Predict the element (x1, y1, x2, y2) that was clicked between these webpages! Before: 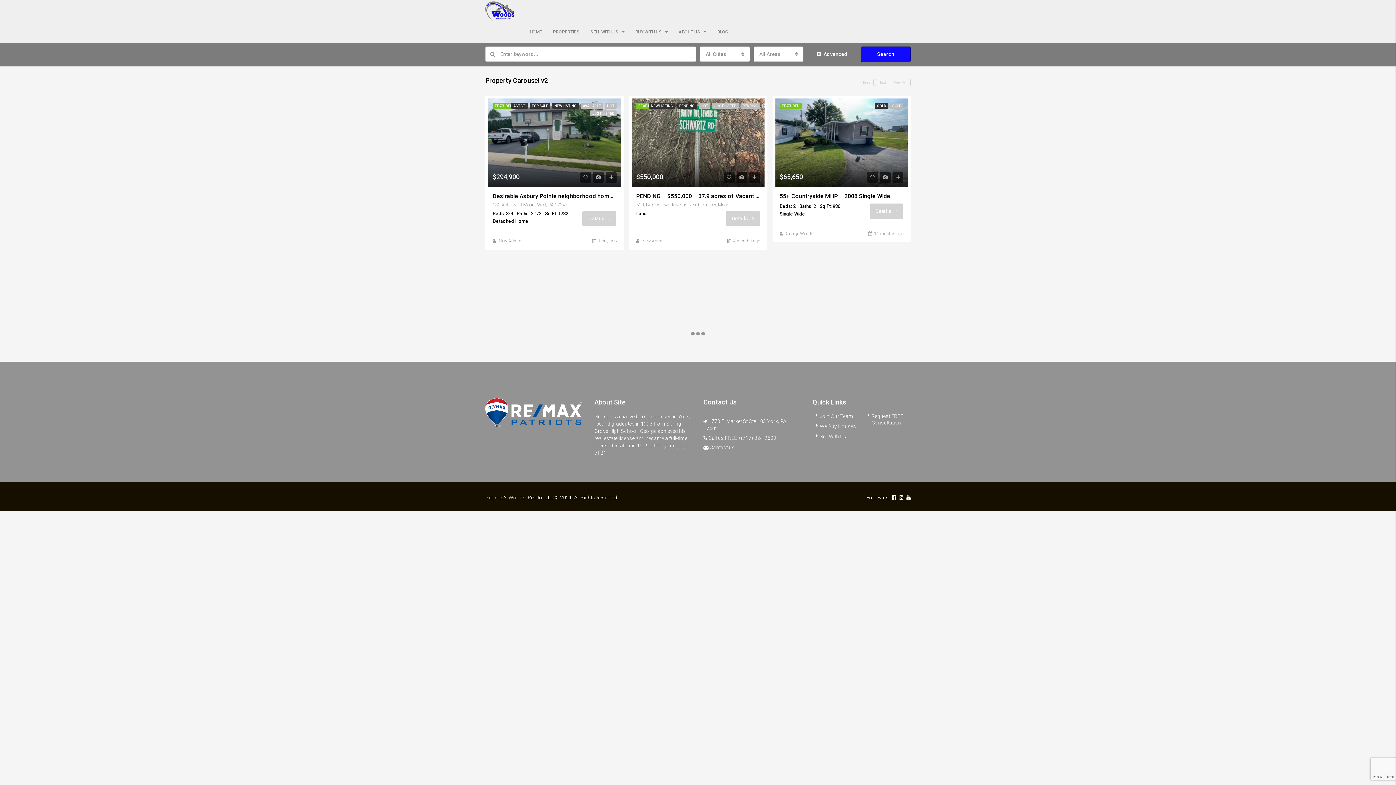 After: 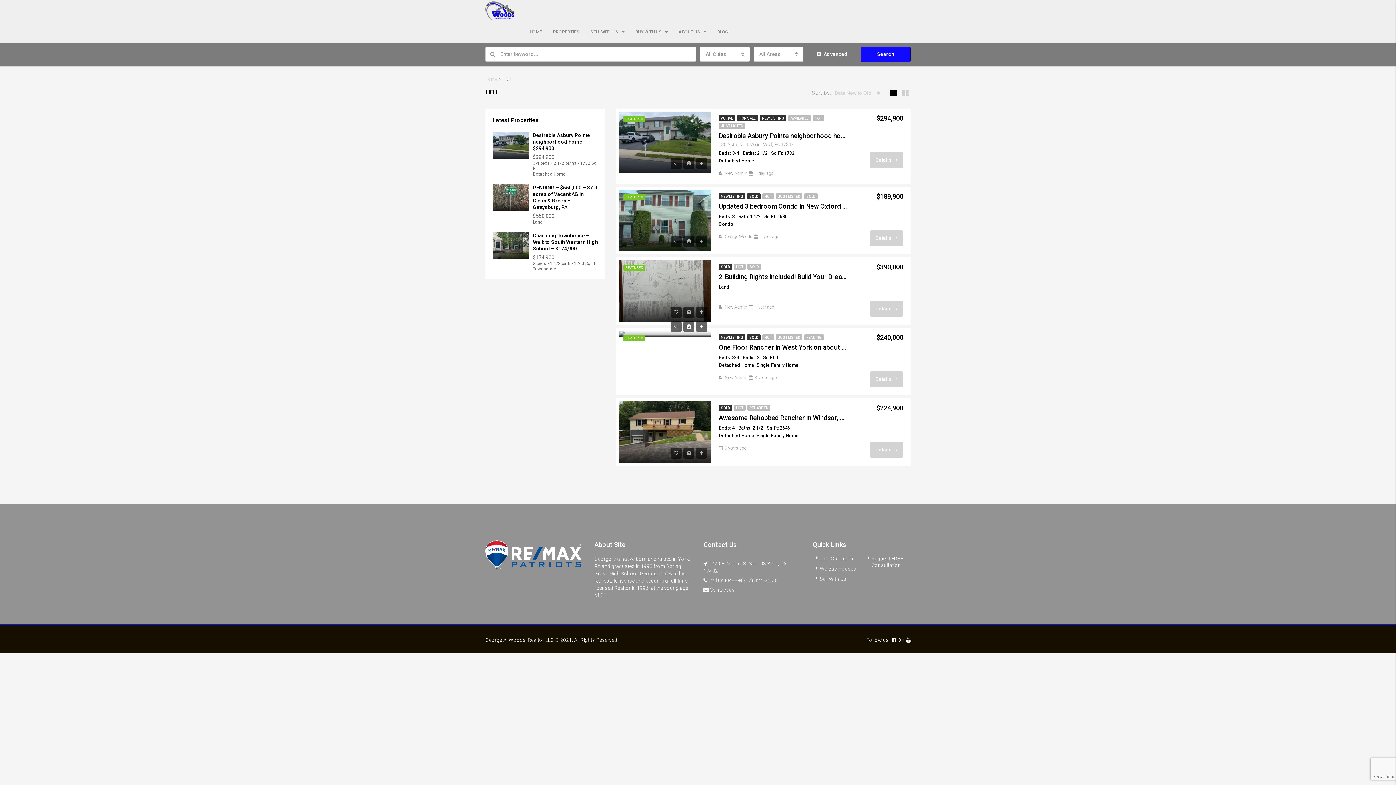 Action: label: HOT bbox: (700, 104, 708, 108)